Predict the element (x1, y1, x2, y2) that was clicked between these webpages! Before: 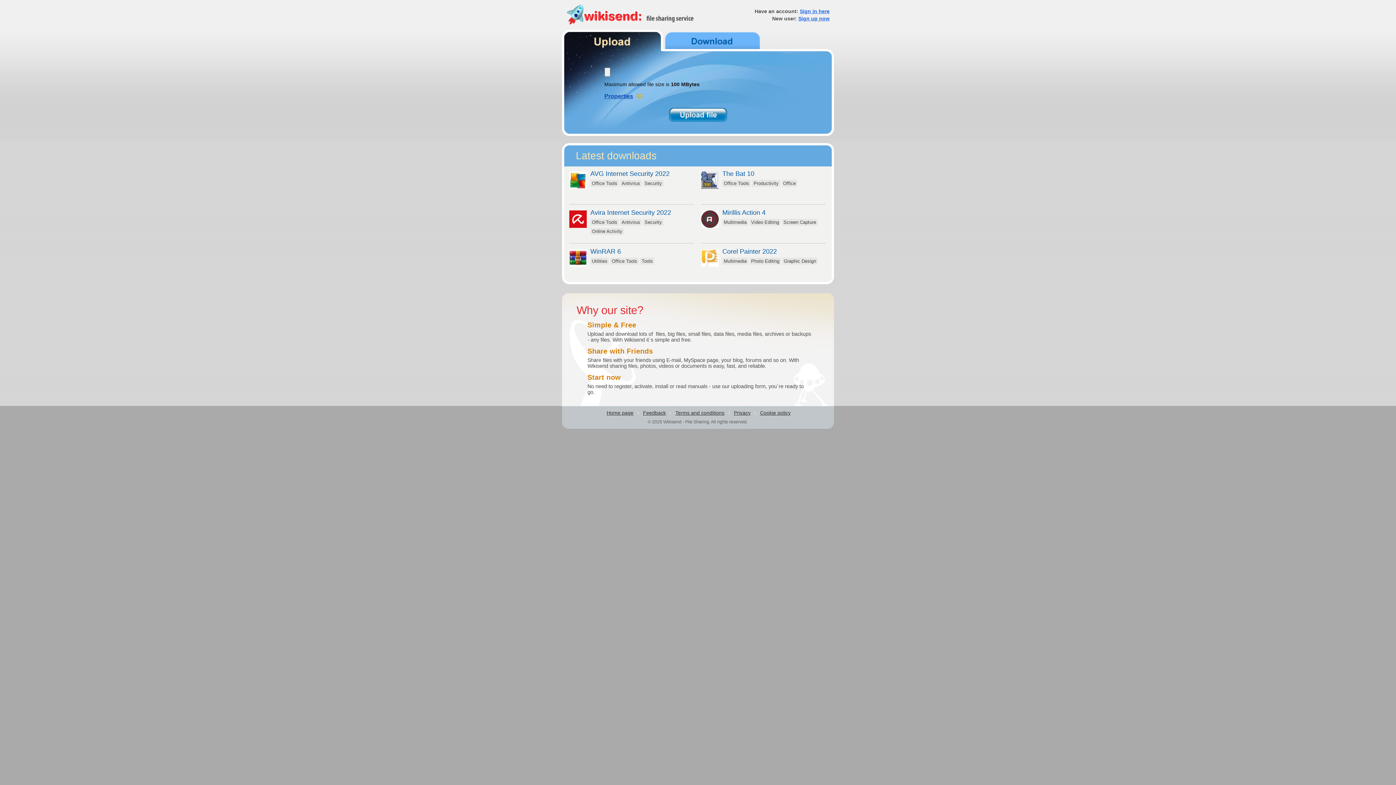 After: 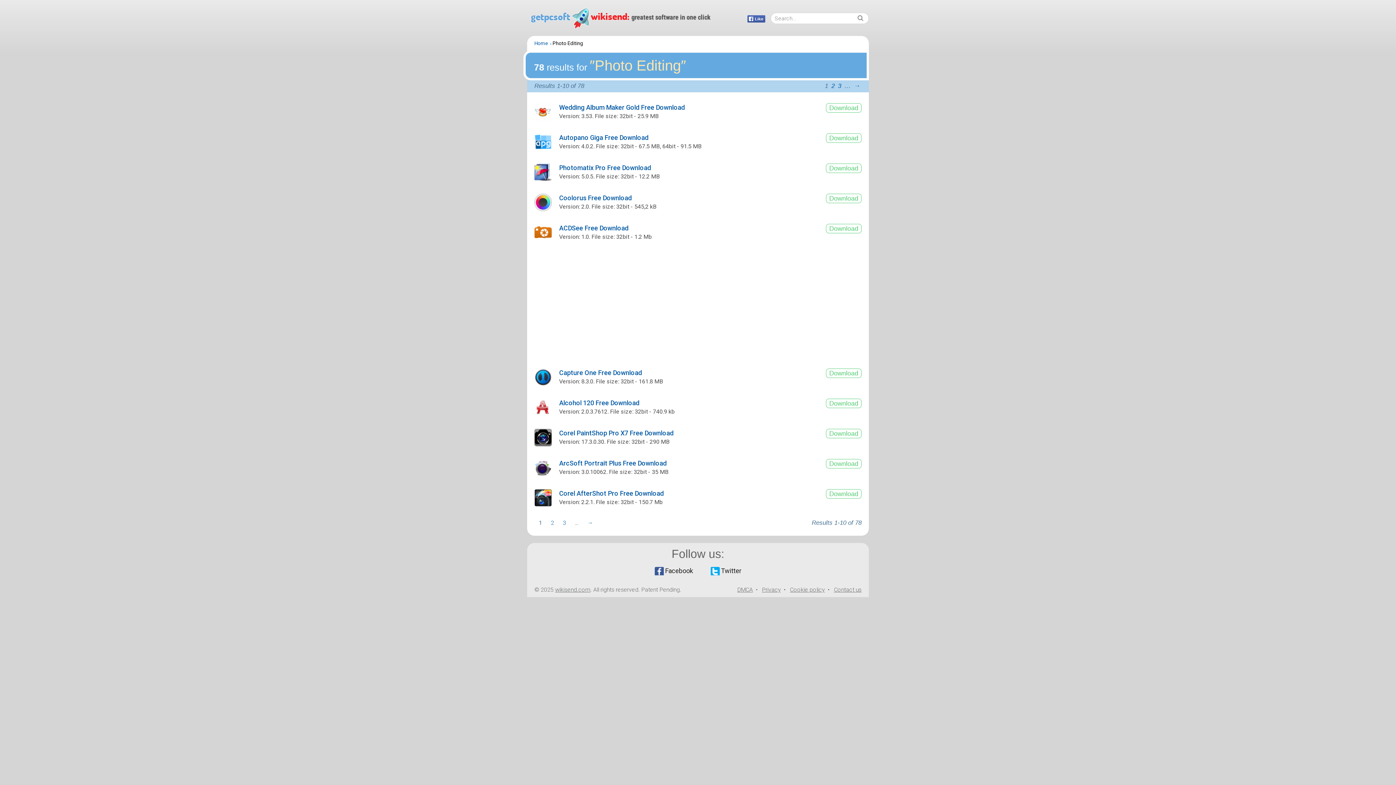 Action: label: Photo Editing bbox: (749, 257, 781, 264)